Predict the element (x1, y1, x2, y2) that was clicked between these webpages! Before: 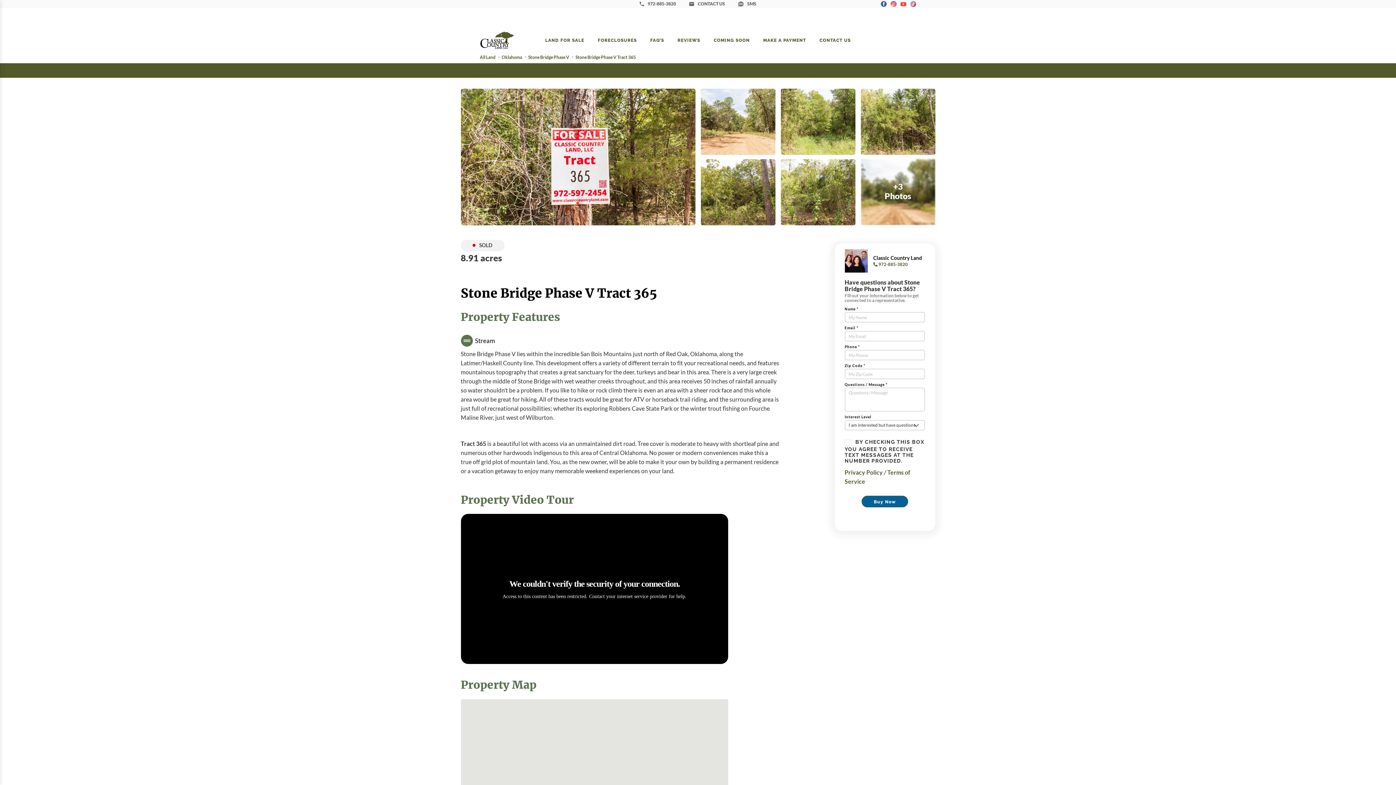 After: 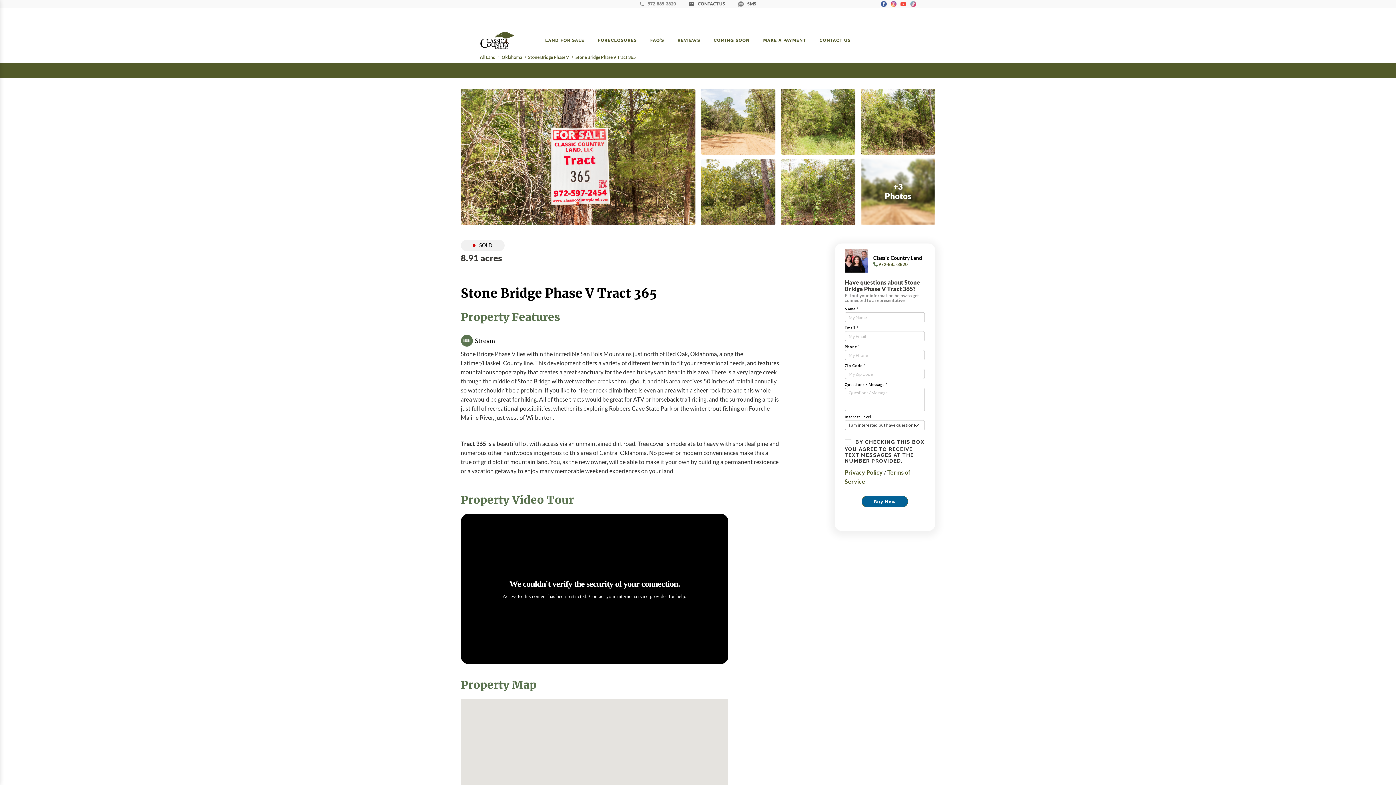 Action: bbox: (639, 1, 676, 6) label: 972-885-3820